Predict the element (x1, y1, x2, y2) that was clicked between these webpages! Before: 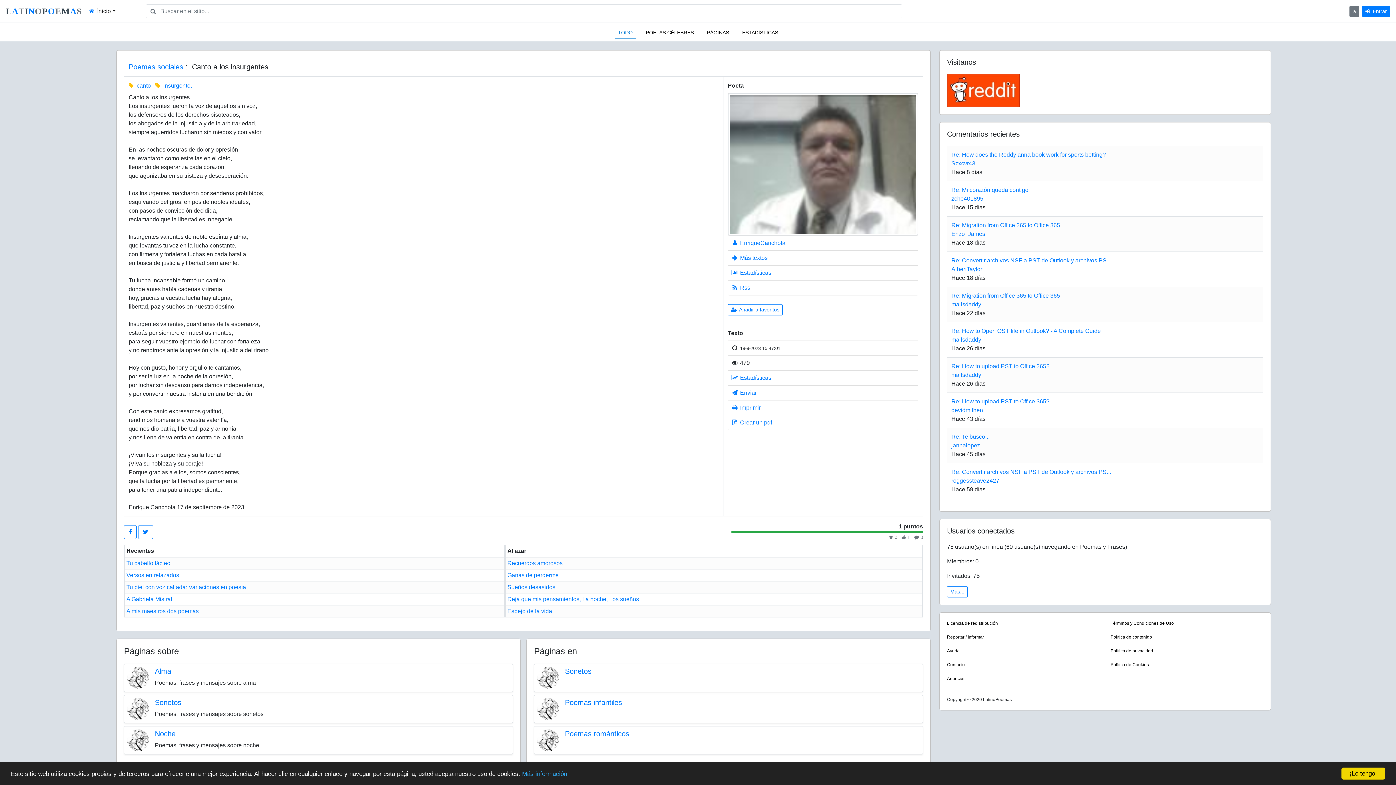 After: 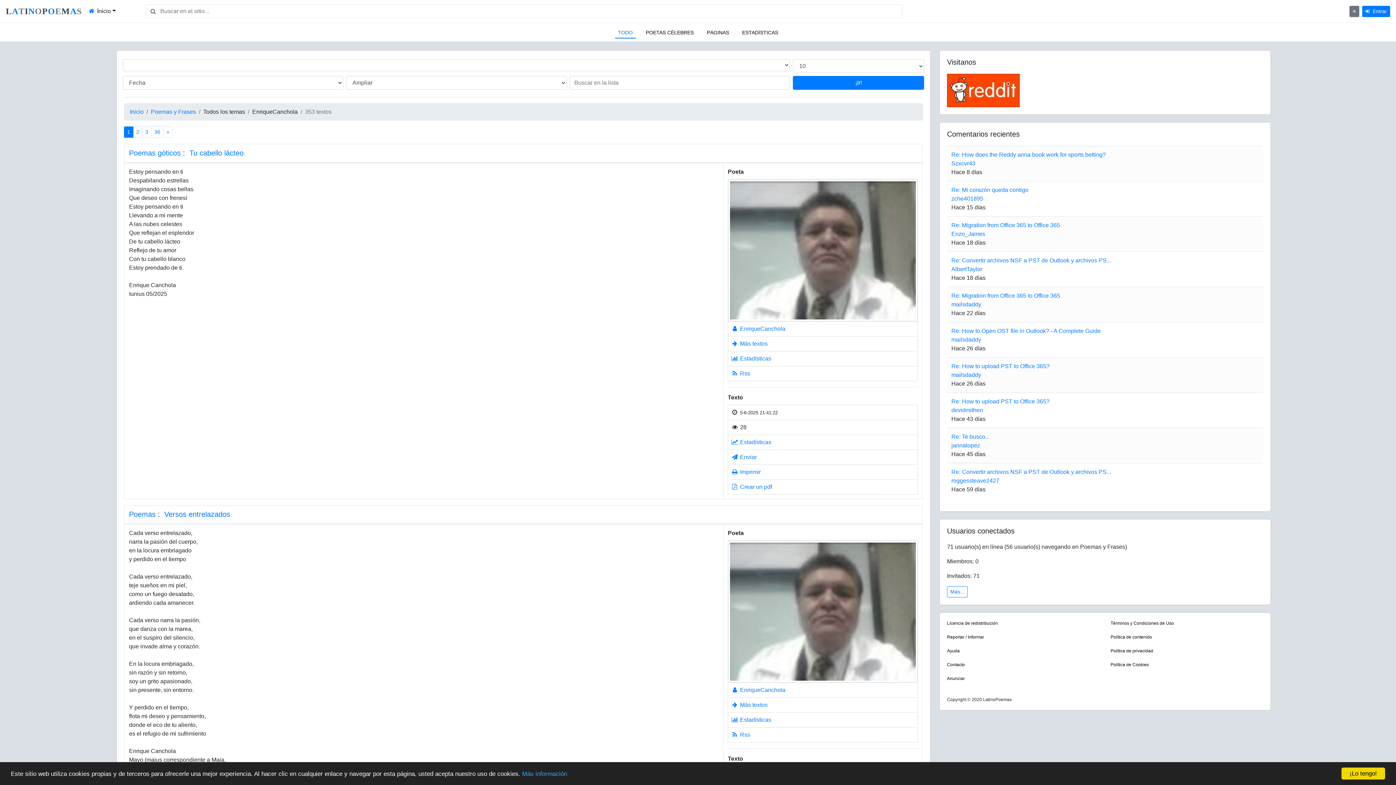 Action: bbox: (728, 250, 918, 265) label:  Más textos